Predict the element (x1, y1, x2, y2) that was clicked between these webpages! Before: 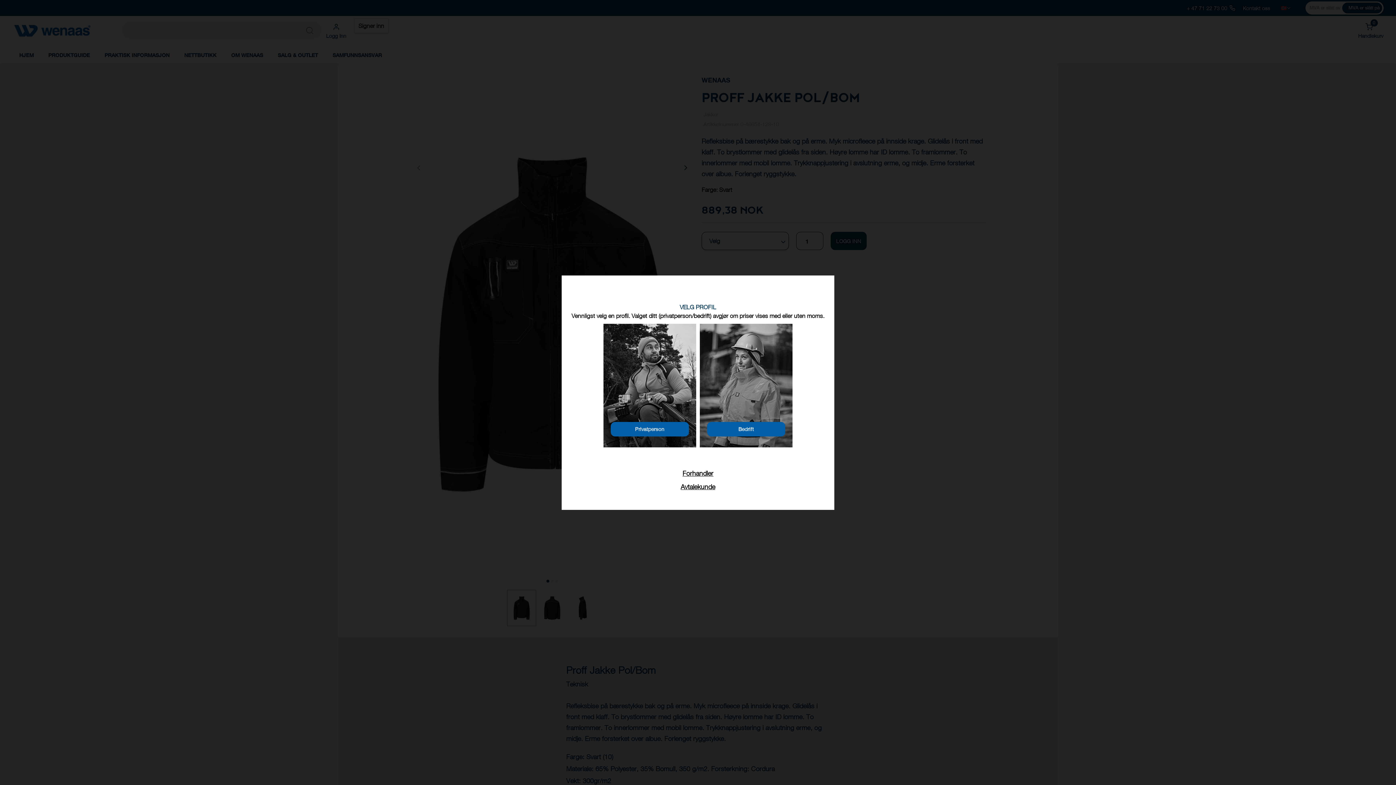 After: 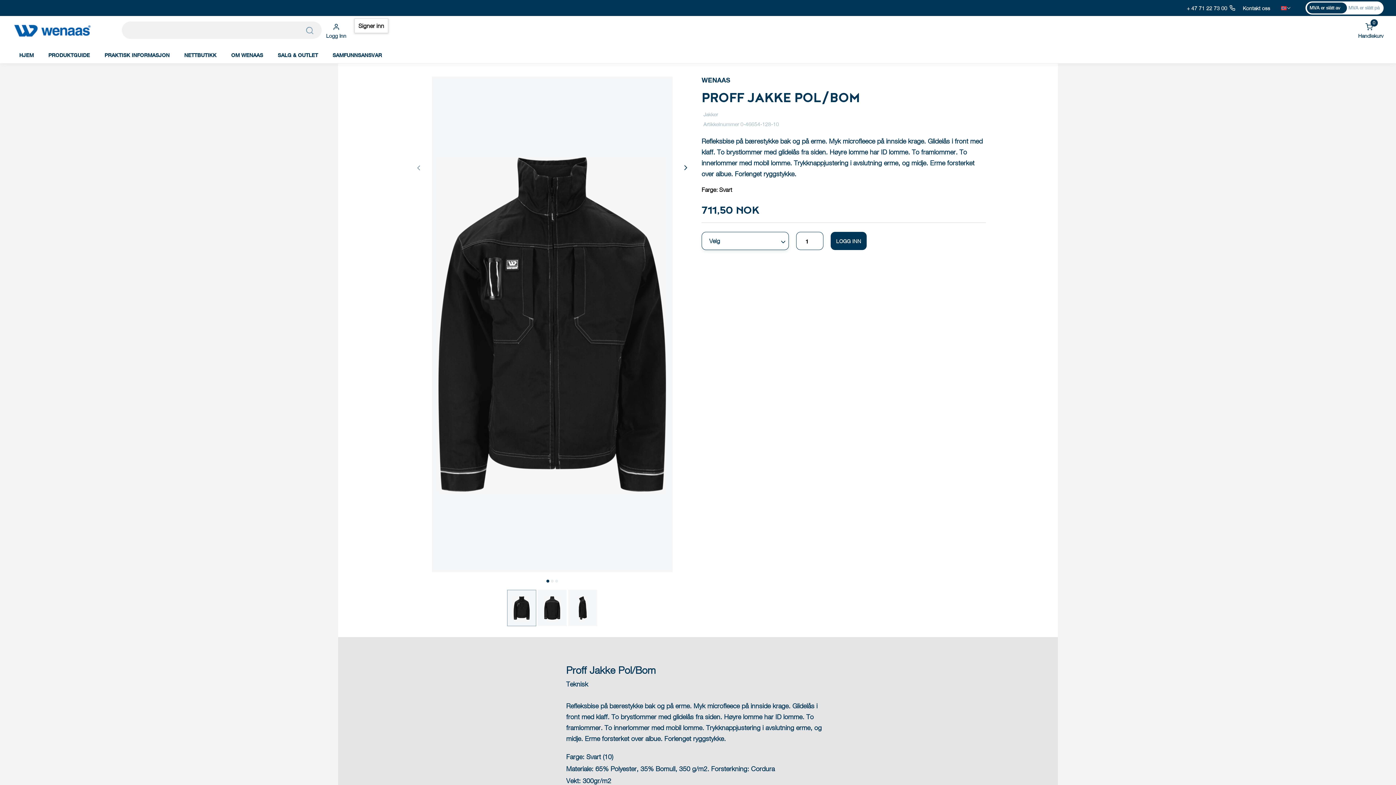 Action: label: Bedrift bbox: (707, 422, 785, 436)